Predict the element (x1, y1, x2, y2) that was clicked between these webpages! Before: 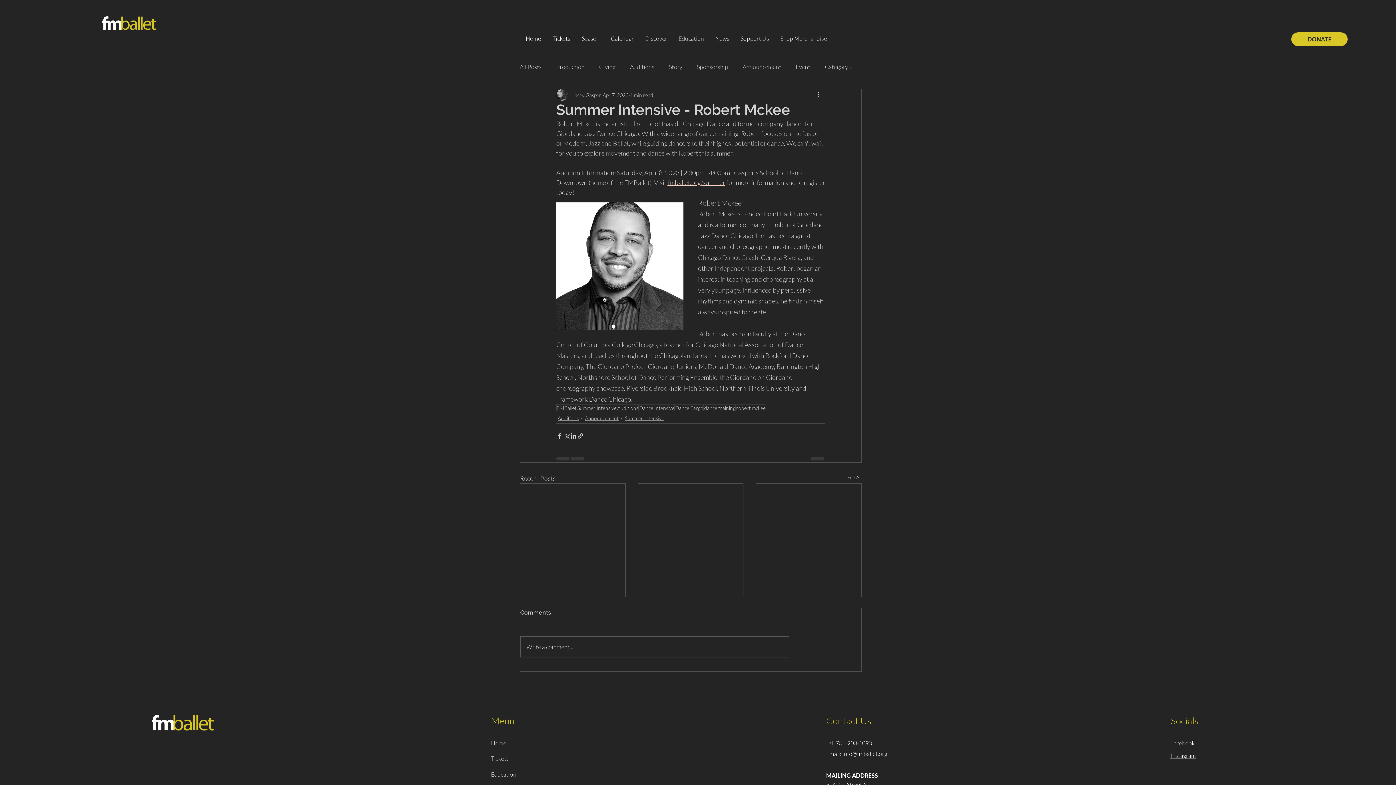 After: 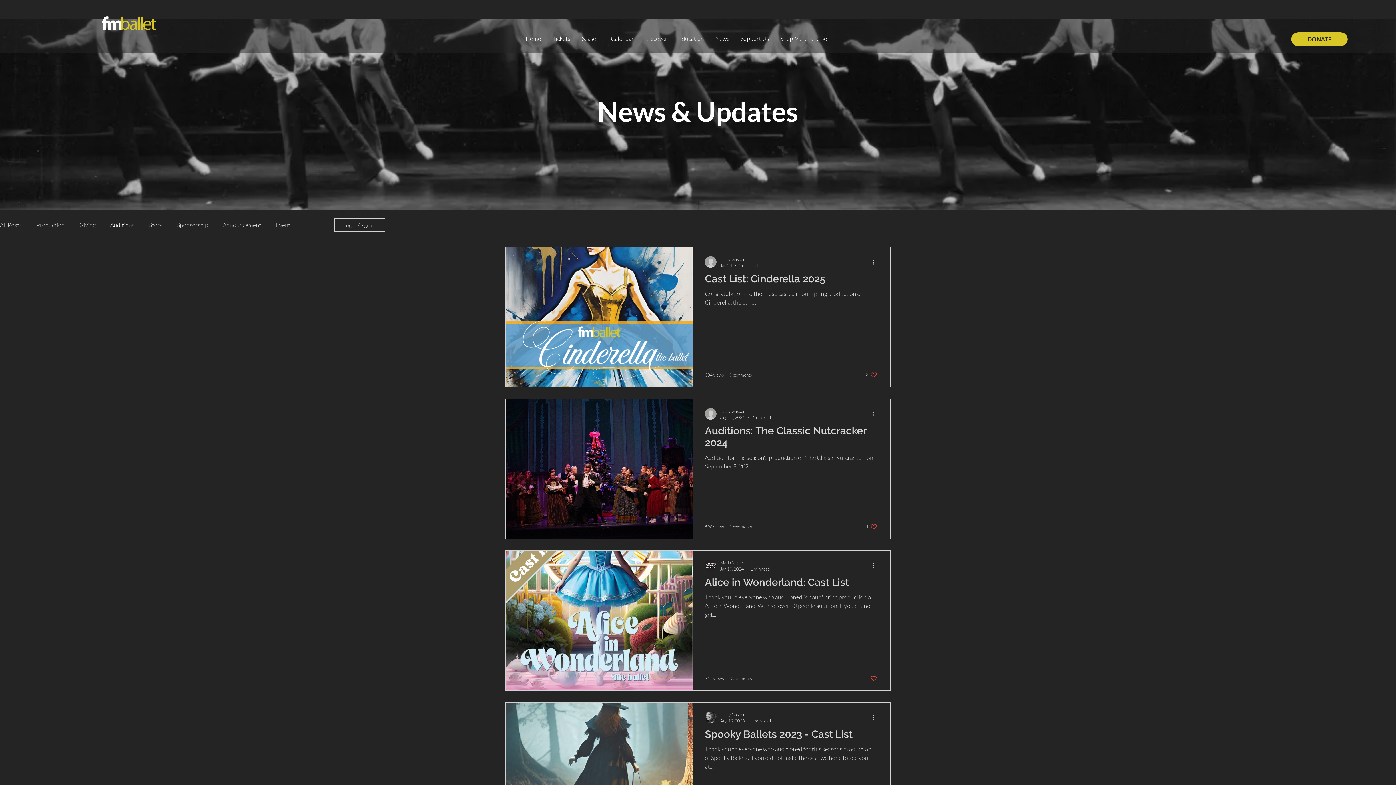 Action: label: Auditions bbox: (557, 414, 578, 422)